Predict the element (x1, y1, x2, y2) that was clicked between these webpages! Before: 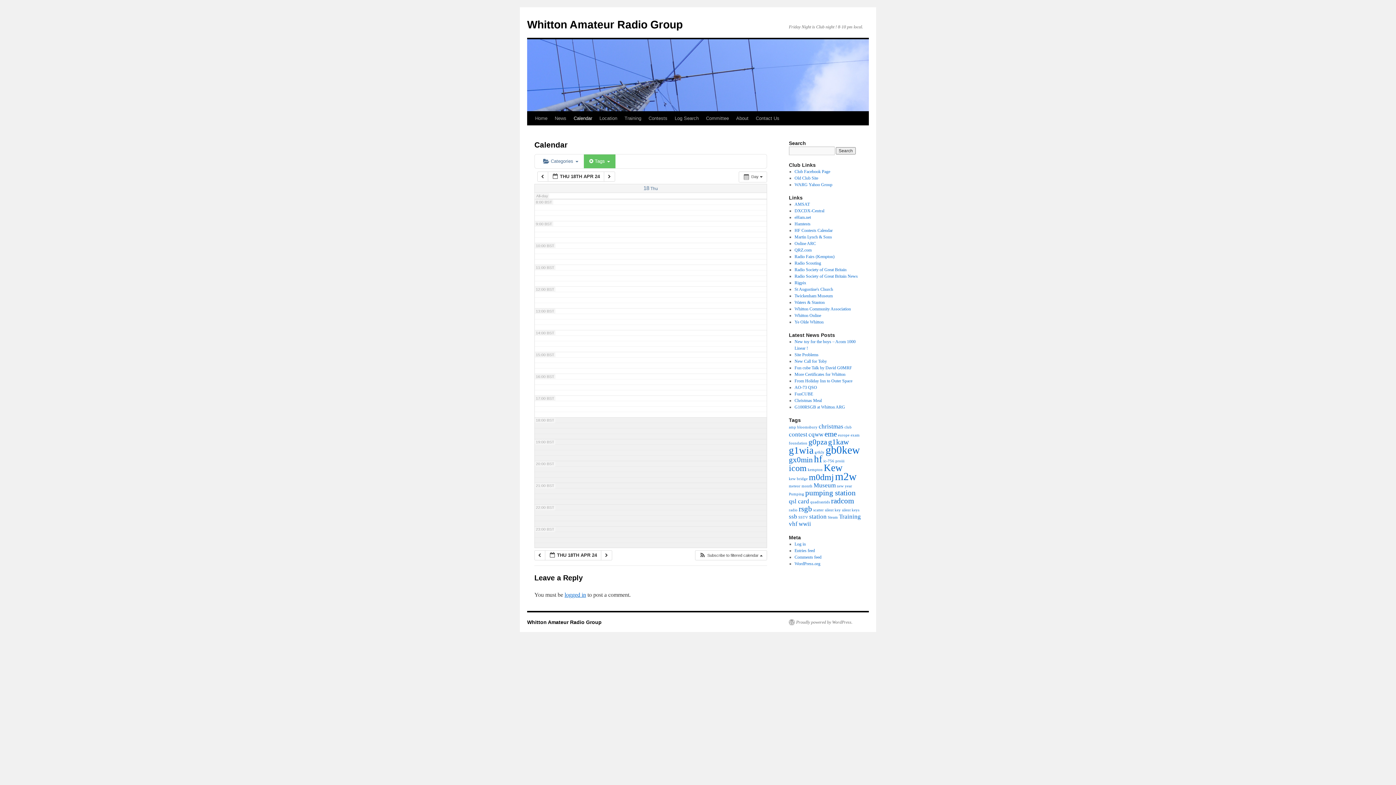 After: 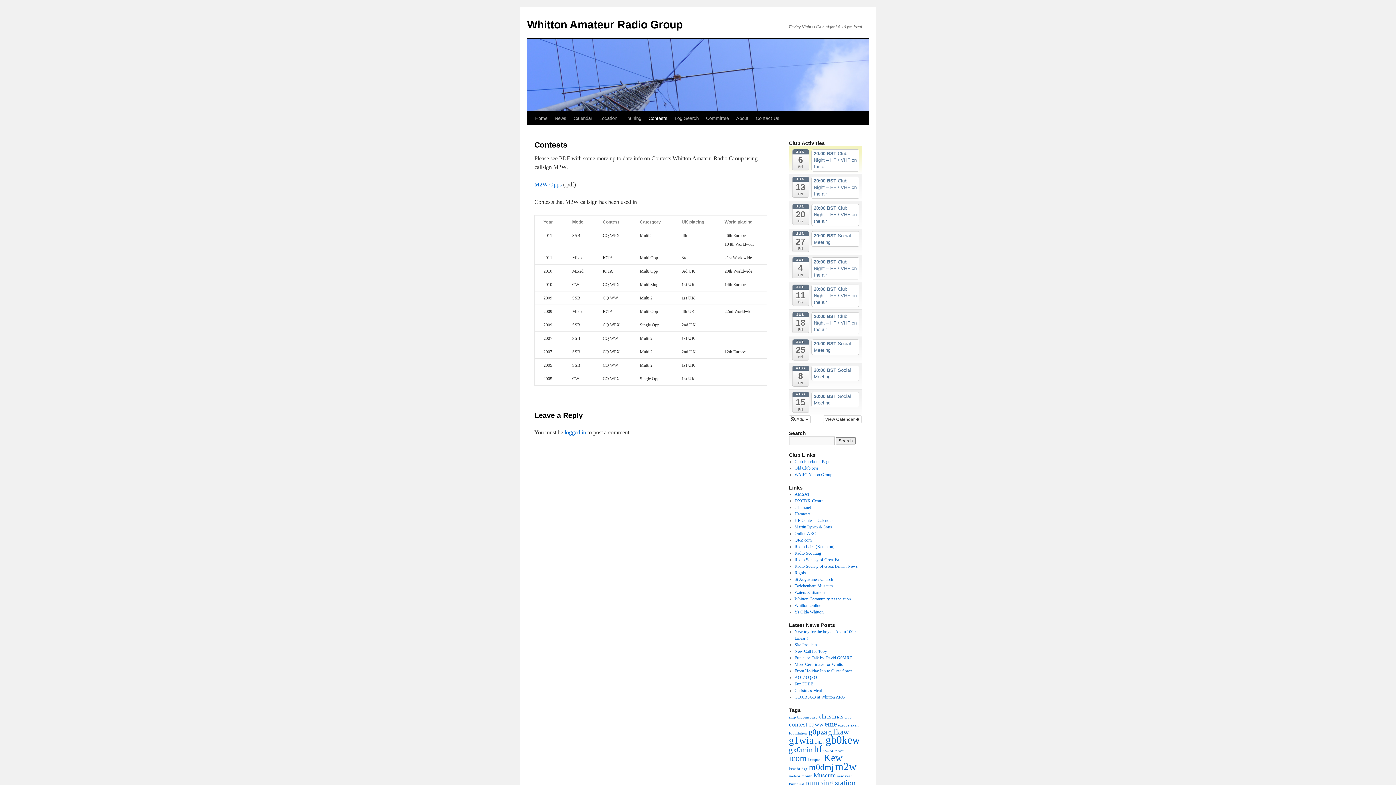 Action: label: Contests bbox: (645, 111, 671, 125)